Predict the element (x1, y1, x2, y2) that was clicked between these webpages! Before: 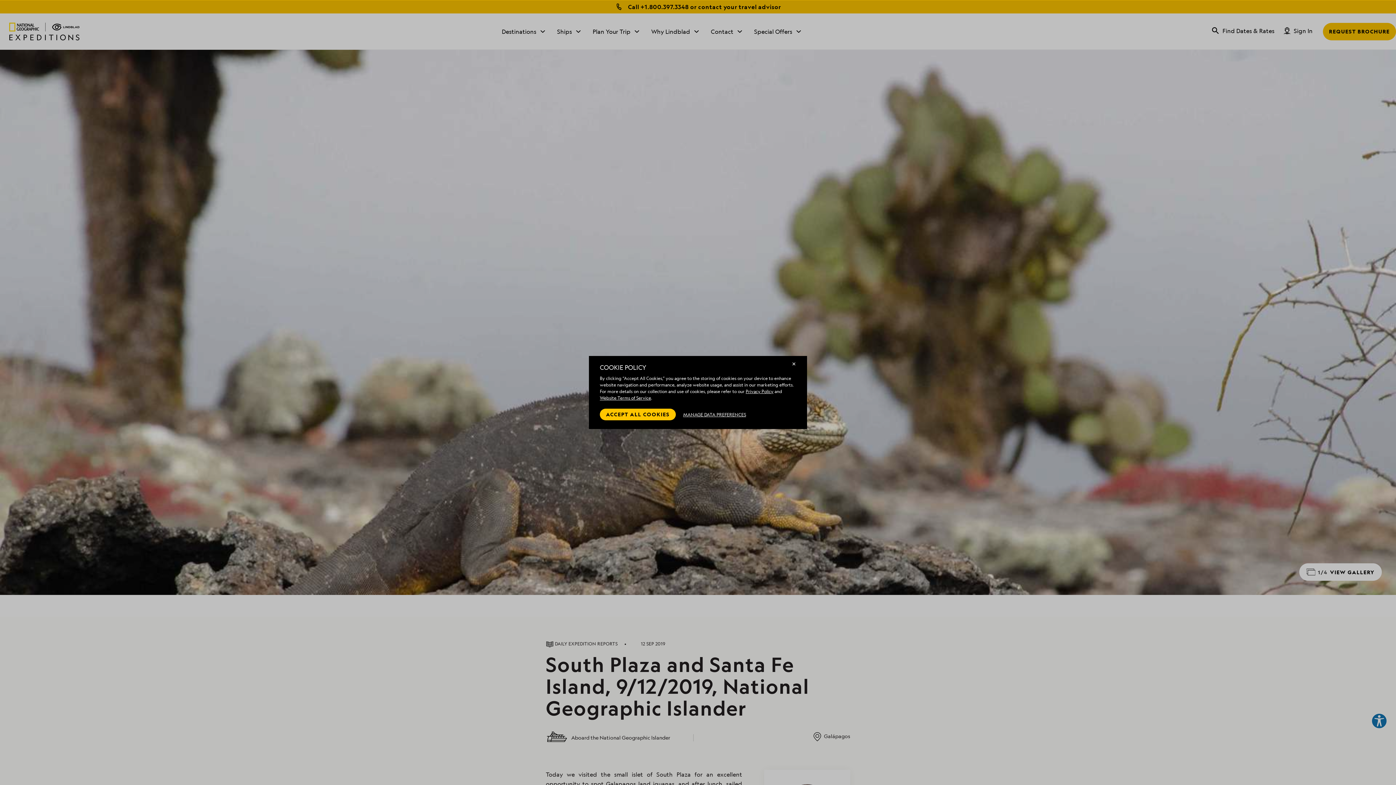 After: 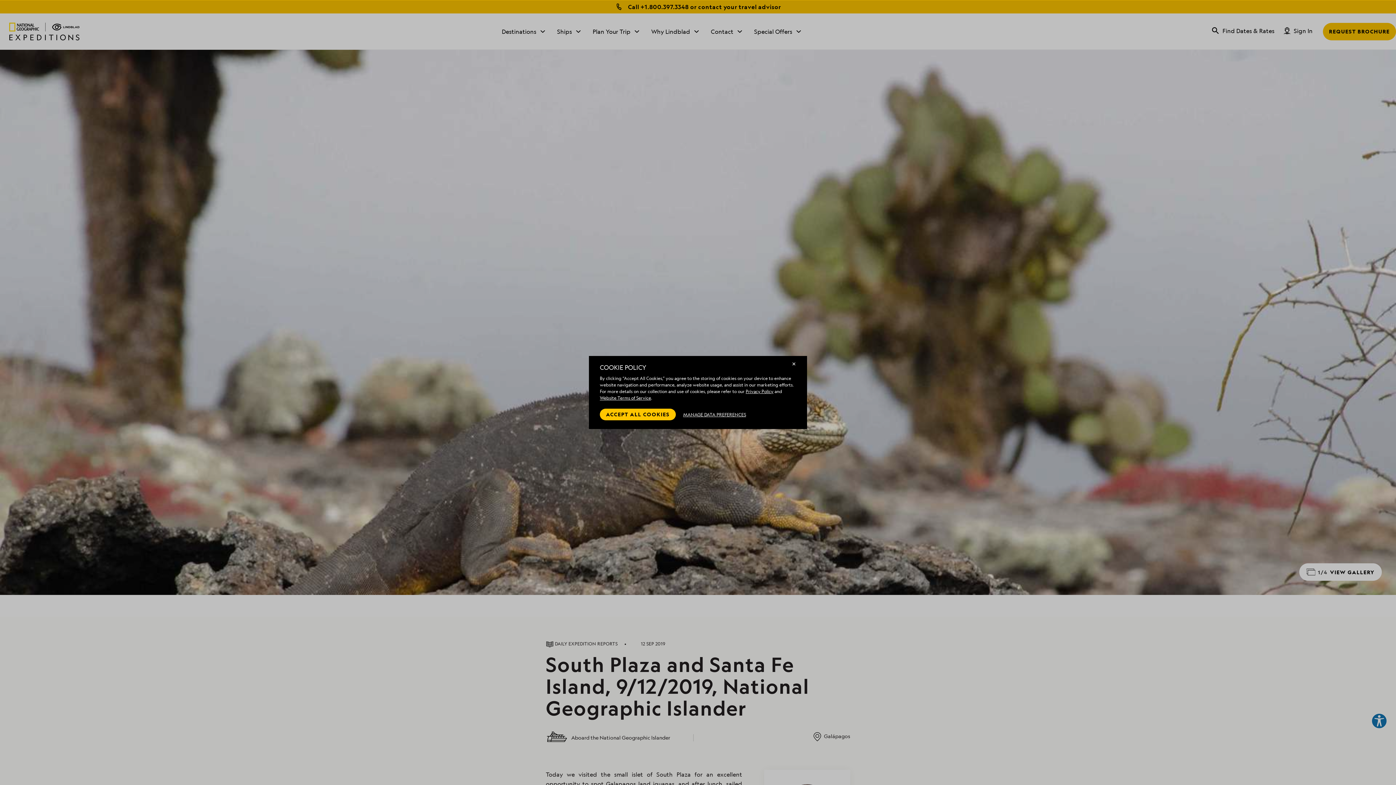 Action: bbox: (600, 395, 651, 401) label: Website Terms of Service